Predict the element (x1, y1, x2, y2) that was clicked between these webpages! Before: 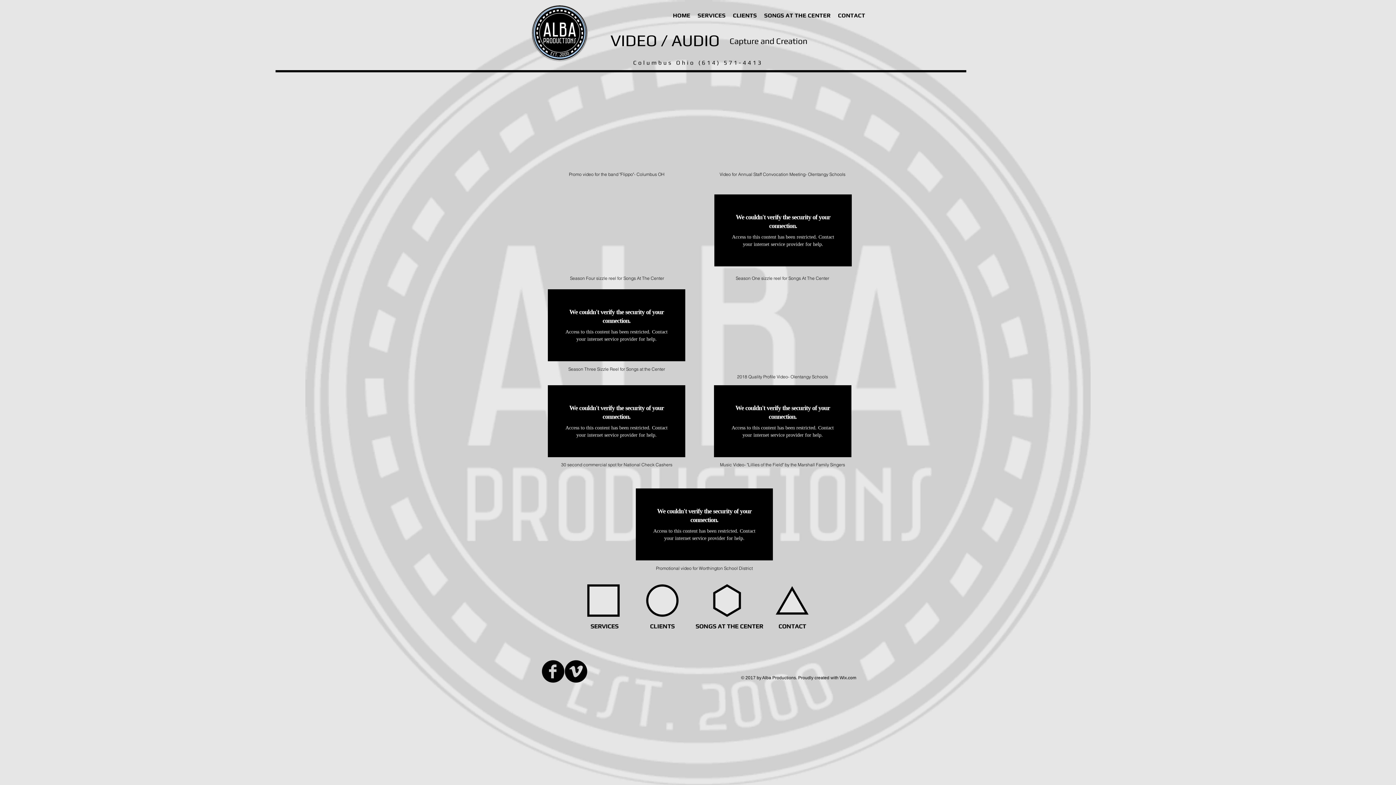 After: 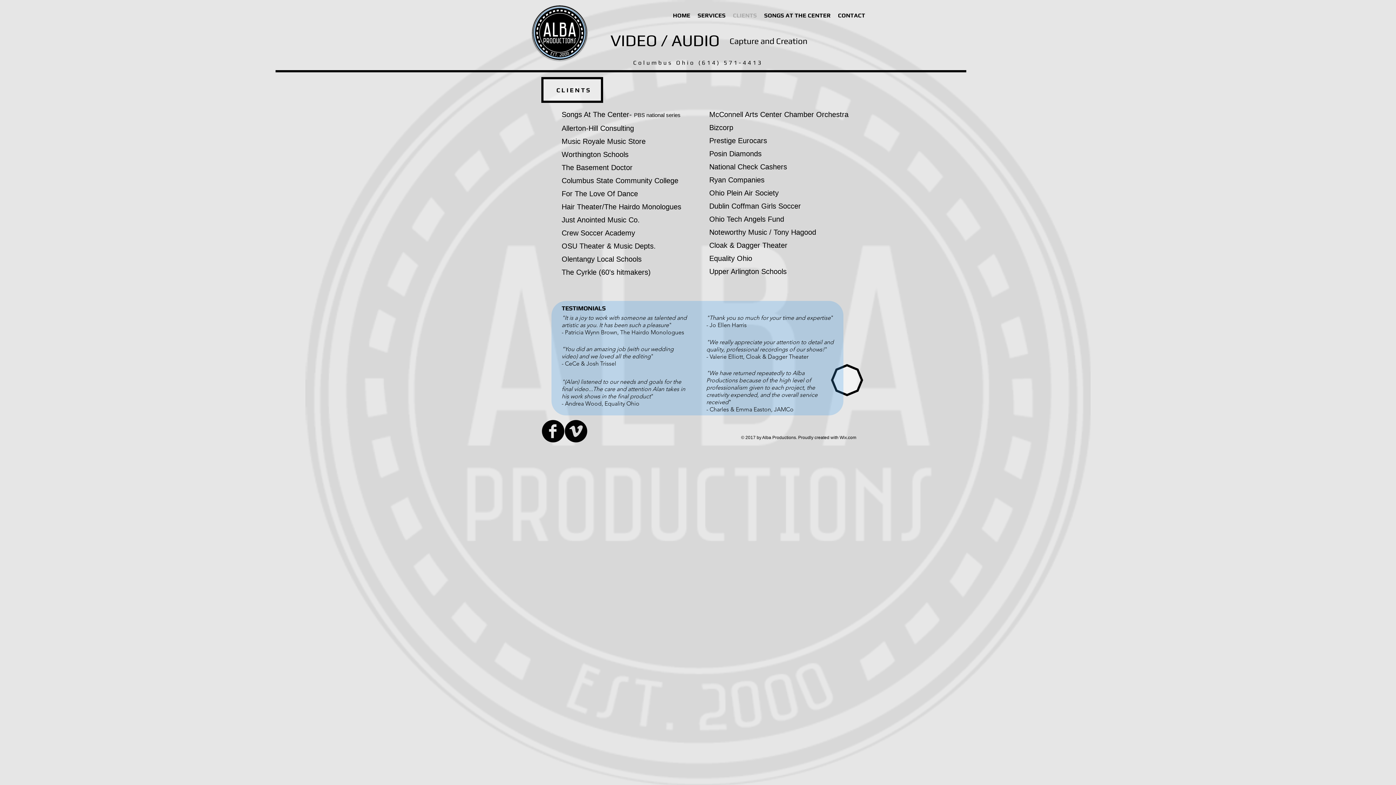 Action: label: CLIENTS bbox: (648, 622, 676, 630)